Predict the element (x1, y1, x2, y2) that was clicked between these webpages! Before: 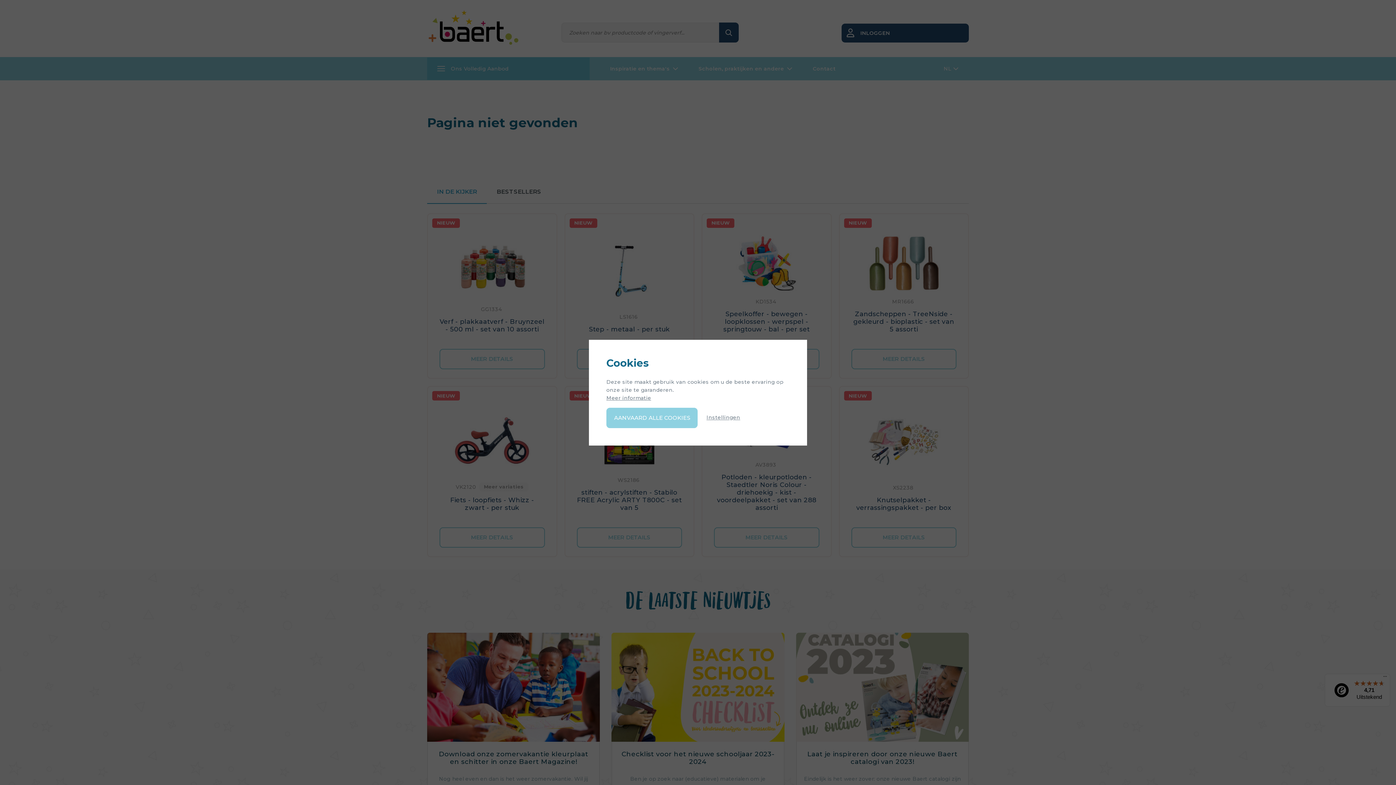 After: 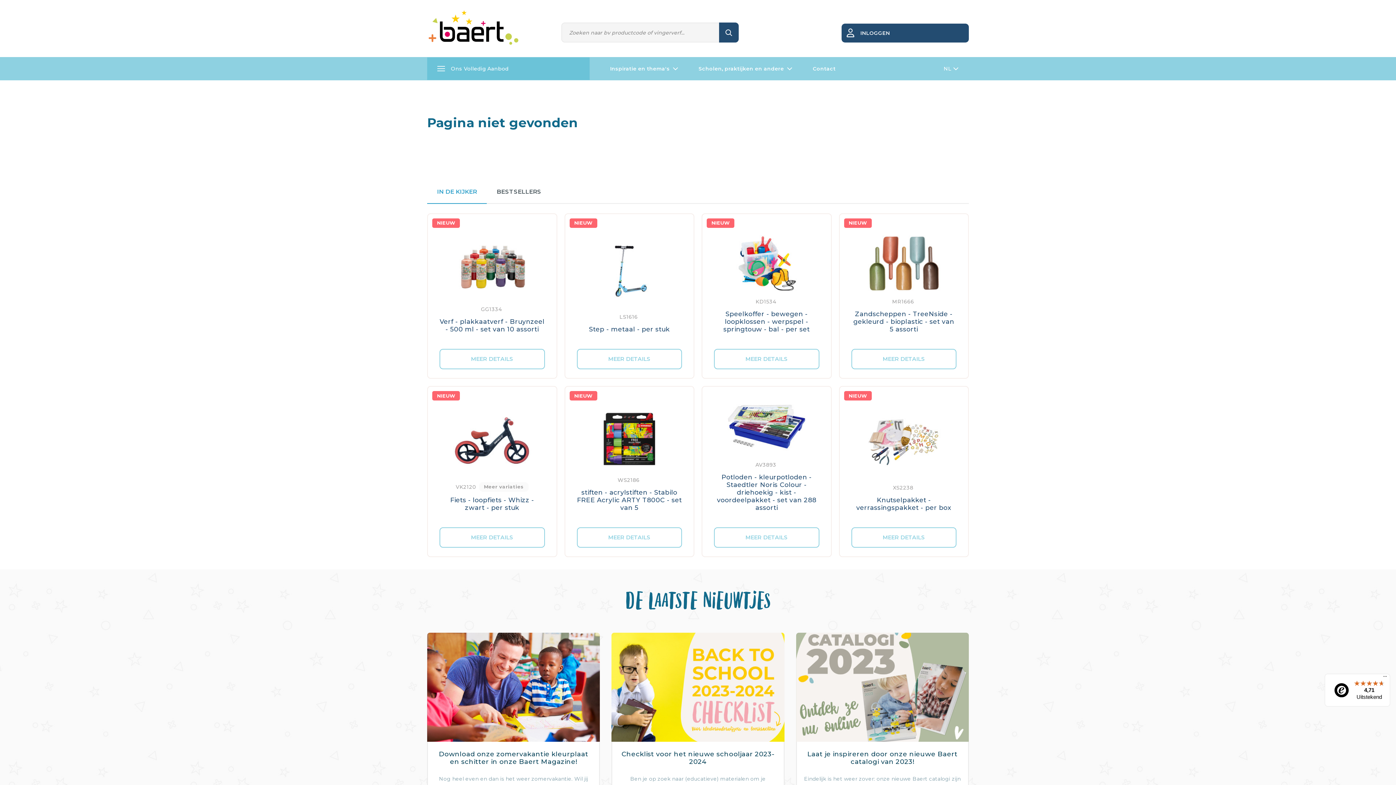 Action: label: AANVAARD ALLE COOKIES bbox: (606, 407, 697, 428)